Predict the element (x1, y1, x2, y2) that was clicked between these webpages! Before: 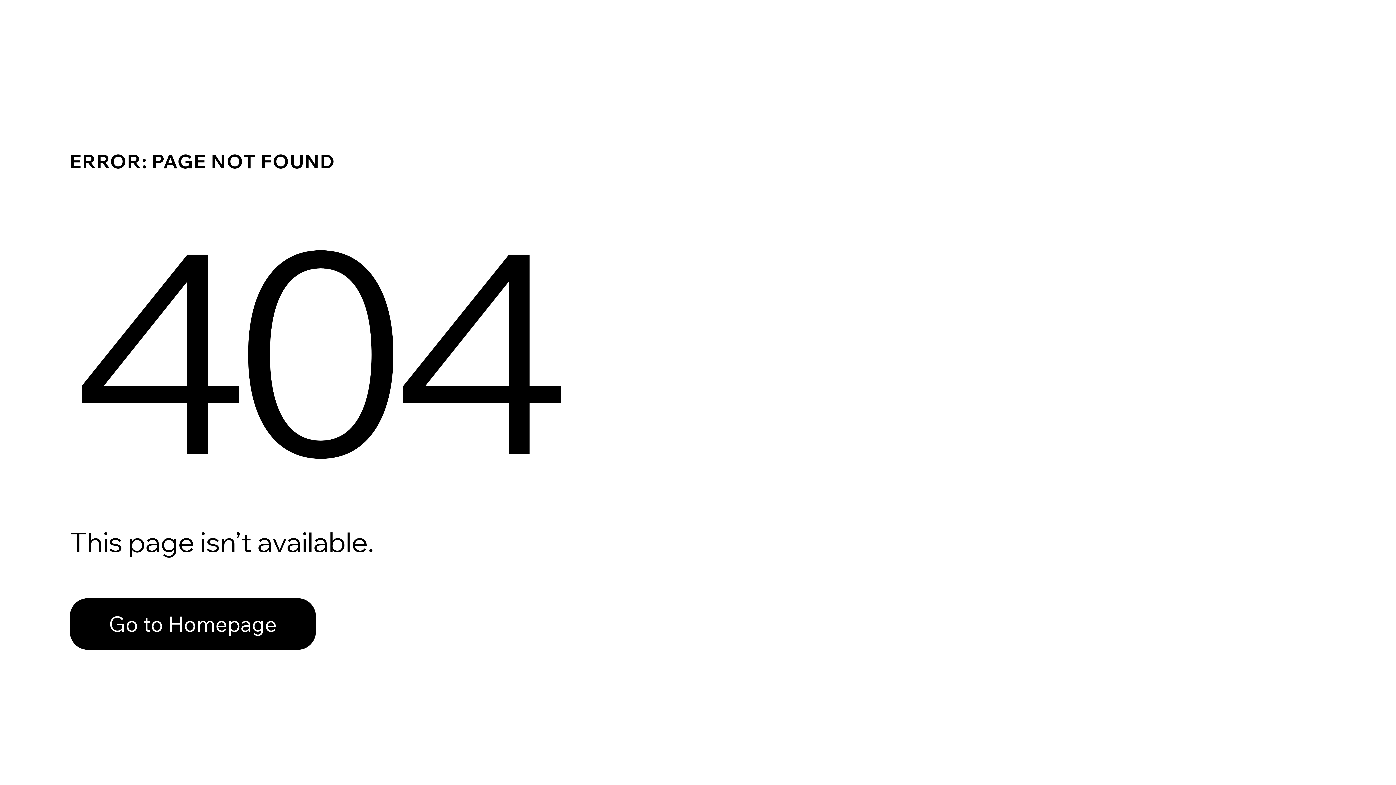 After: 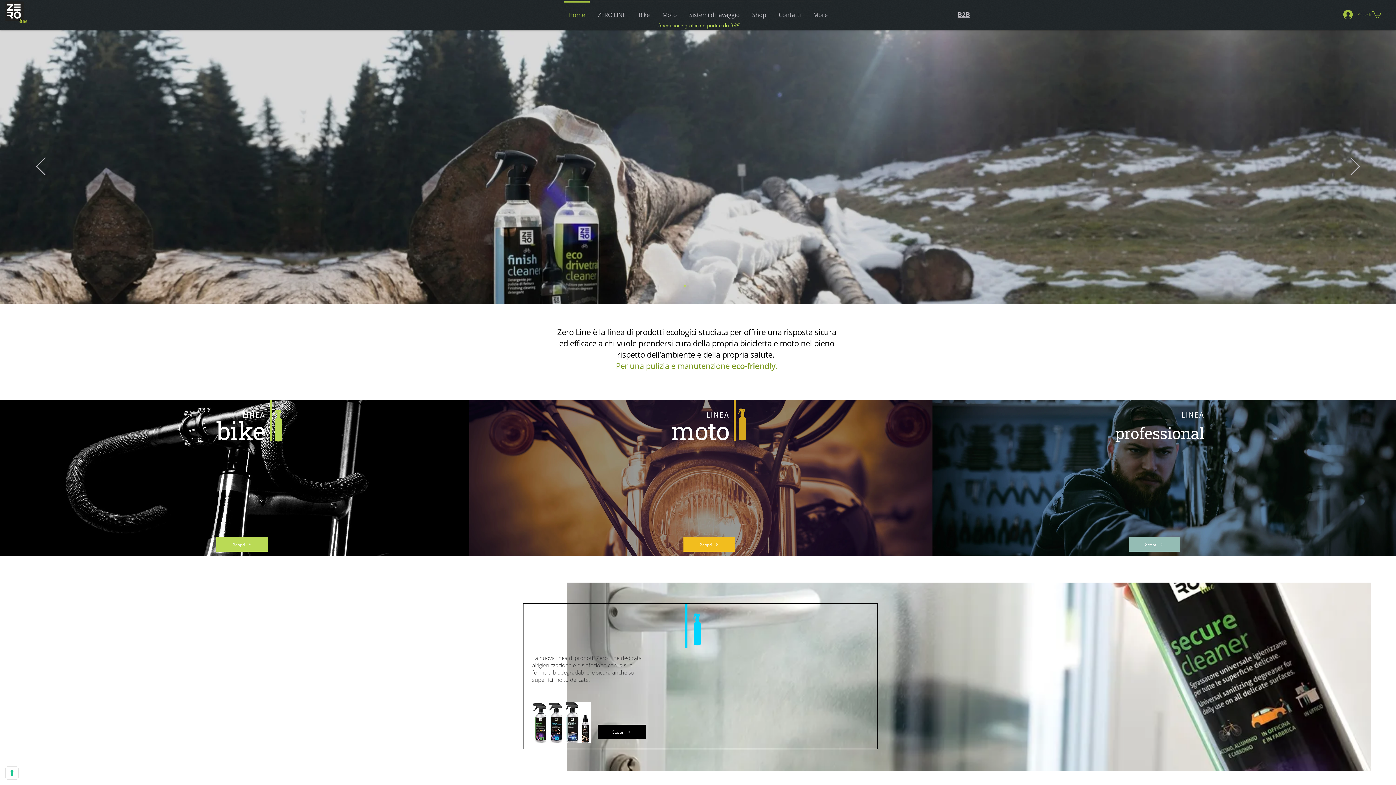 Action: label: Go to Homepage bbox: (69, 598, 316, 650)